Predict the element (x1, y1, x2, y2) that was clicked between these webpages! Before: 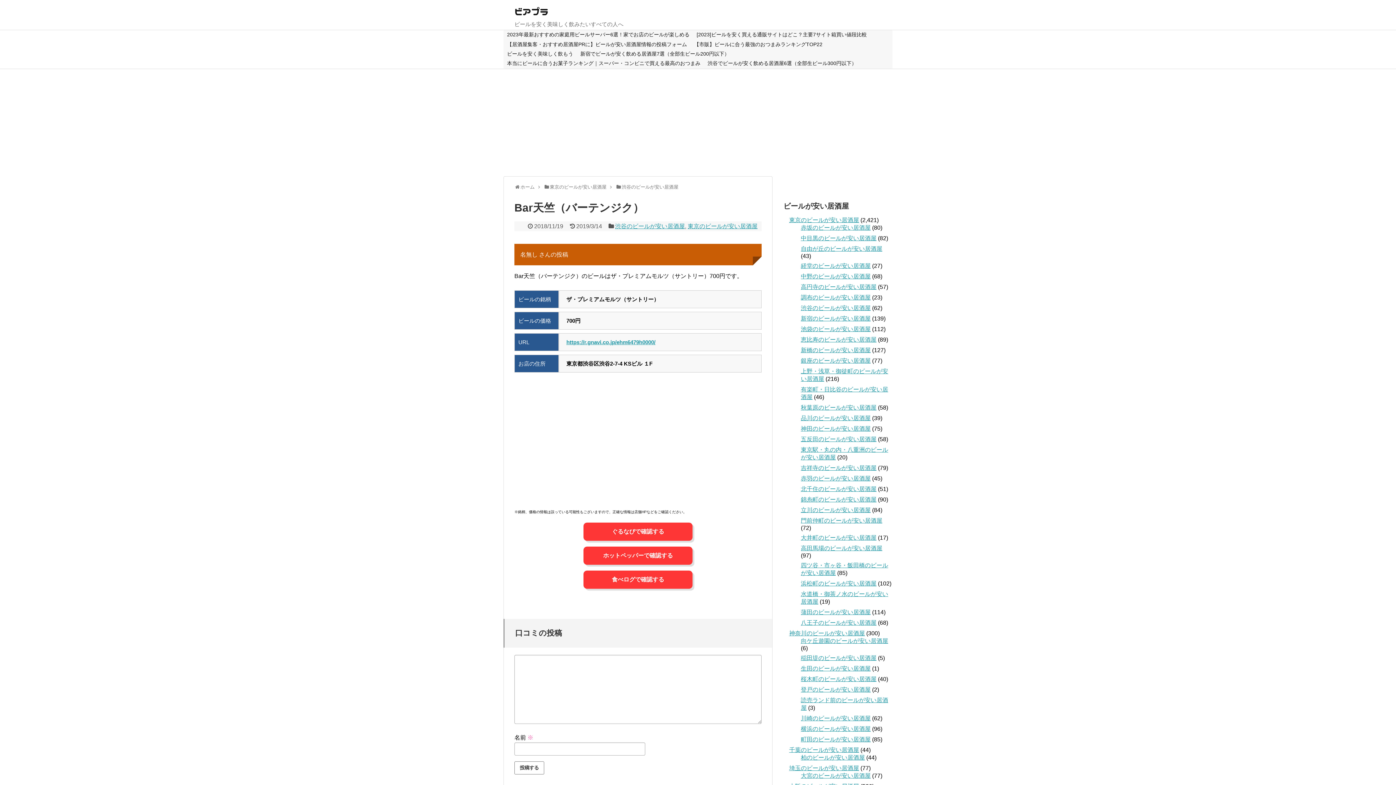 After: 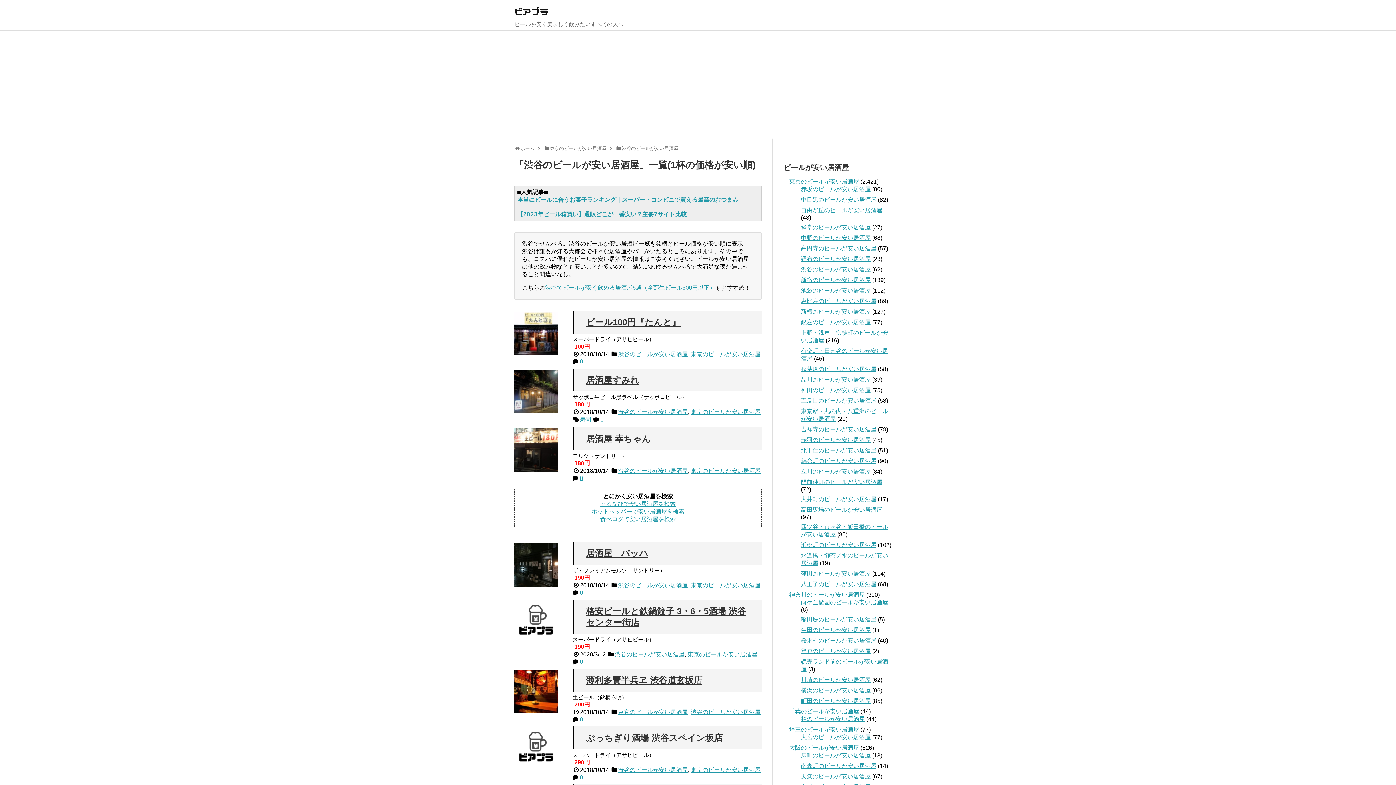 Action: bbox: (801, 304, 870, 311) label: 渋谷のビールが安い居酒屋